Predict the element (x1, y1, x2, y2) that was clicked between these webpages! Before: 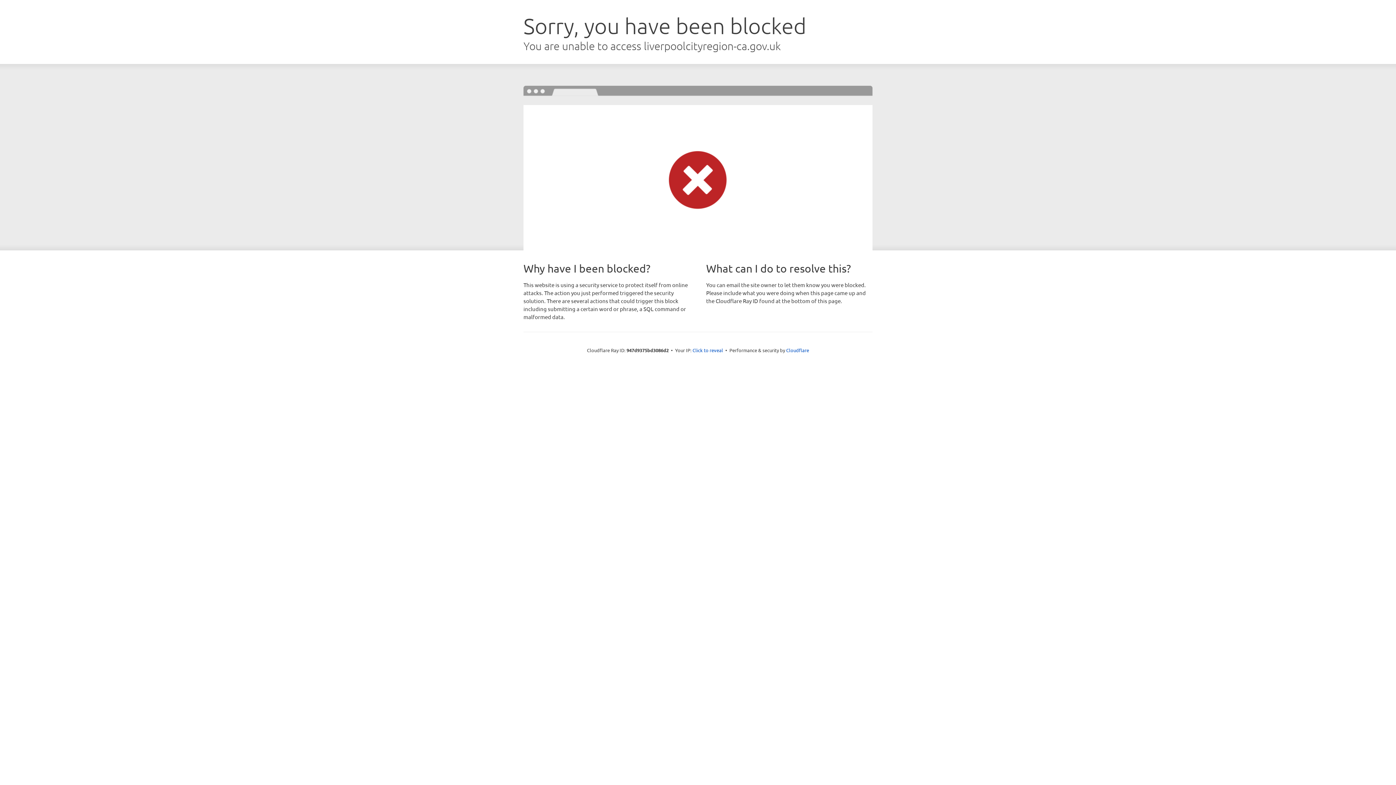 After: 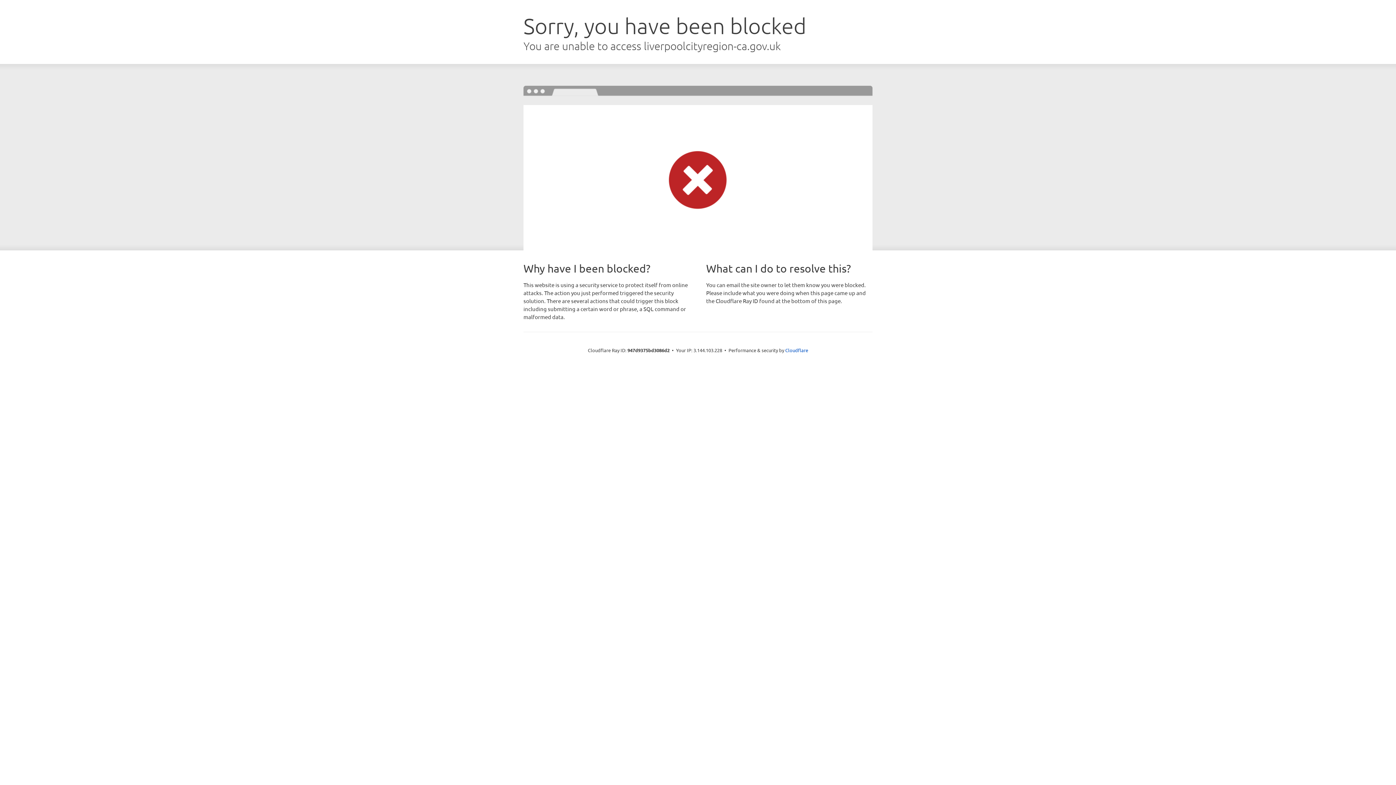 Action: label: Click to reveal bbox: (692, 346, 723, 353)